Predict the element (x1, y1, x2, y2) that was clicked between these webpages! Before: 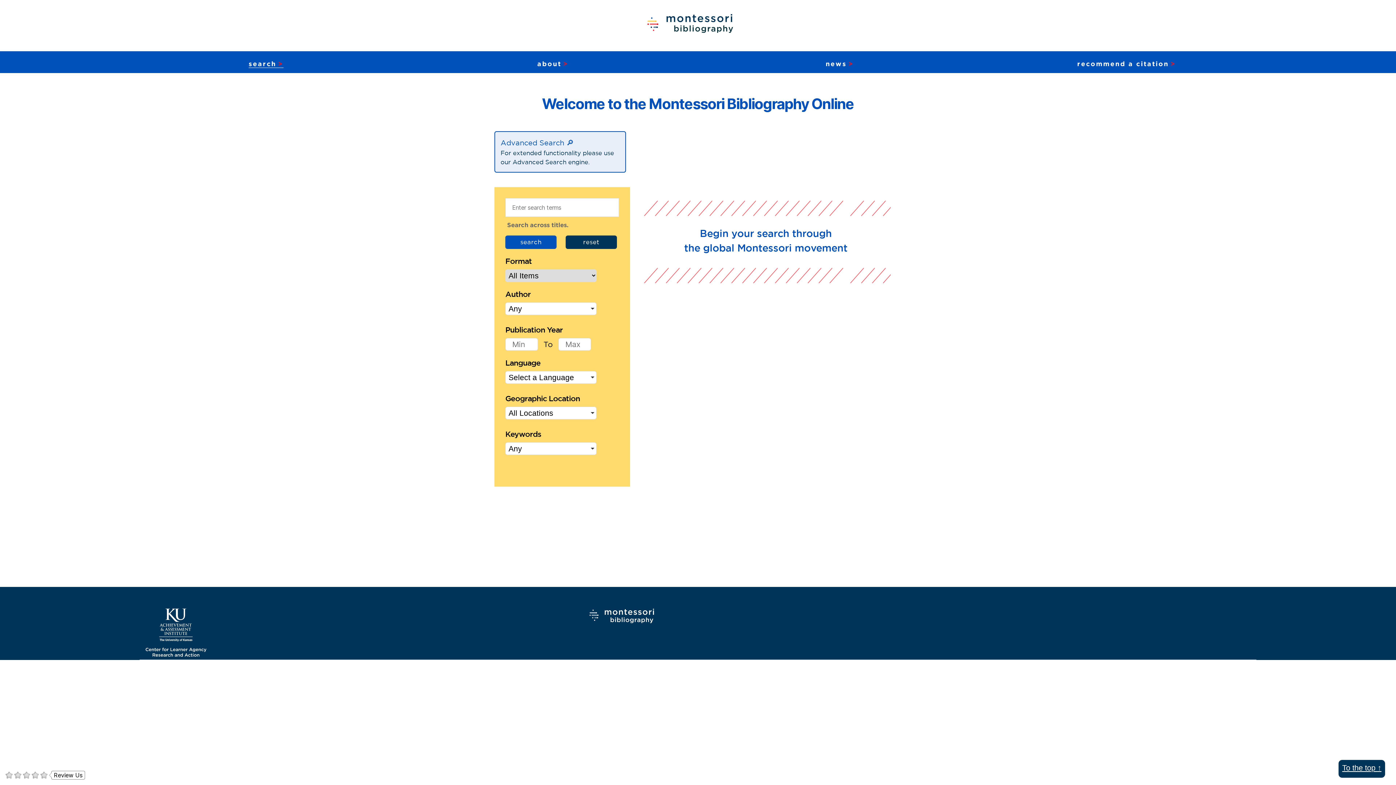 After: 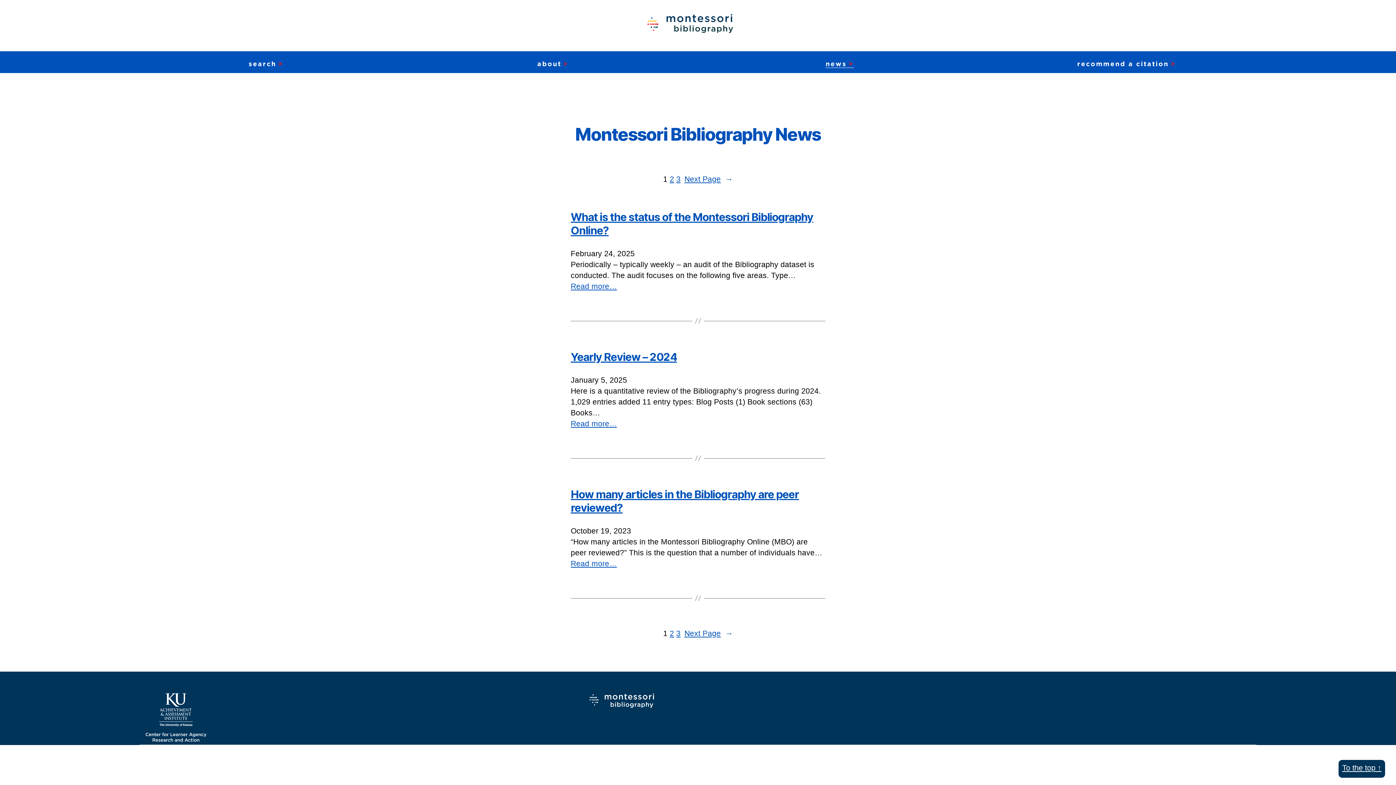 Action: label: news bbox: (825, 60, 854, 67)